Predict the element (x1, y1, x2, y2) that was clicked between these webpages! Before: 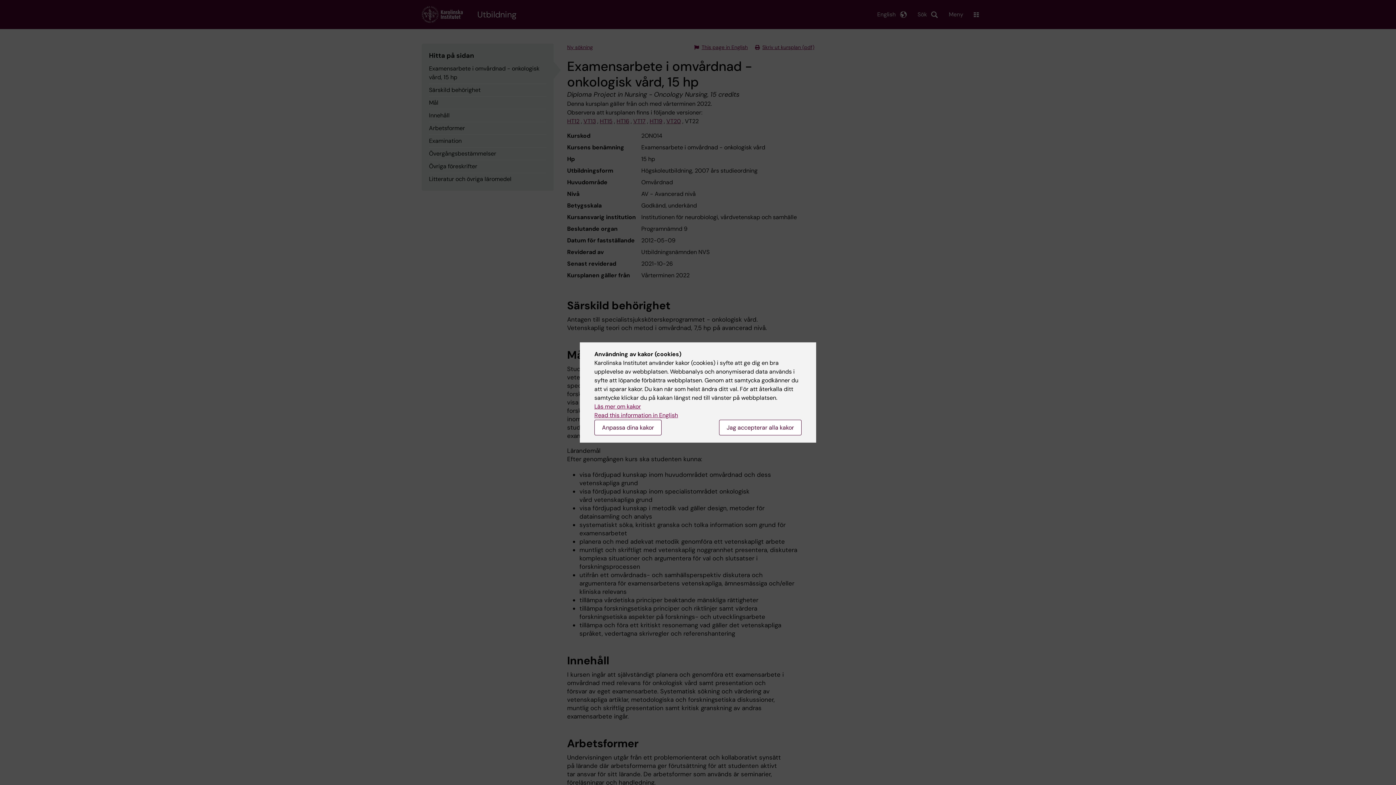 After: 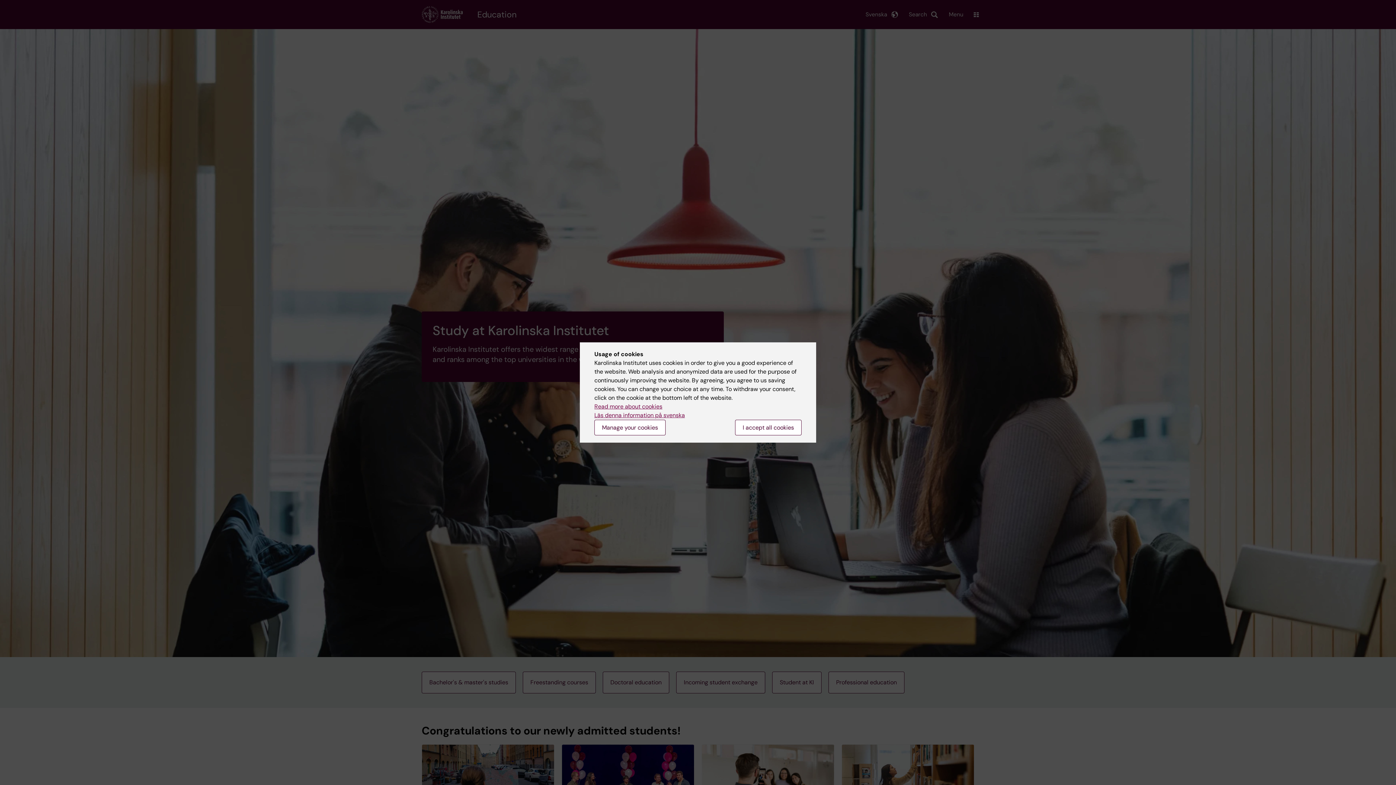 Action: label: Read this information in English bbox: (594, 411, 678, 419)